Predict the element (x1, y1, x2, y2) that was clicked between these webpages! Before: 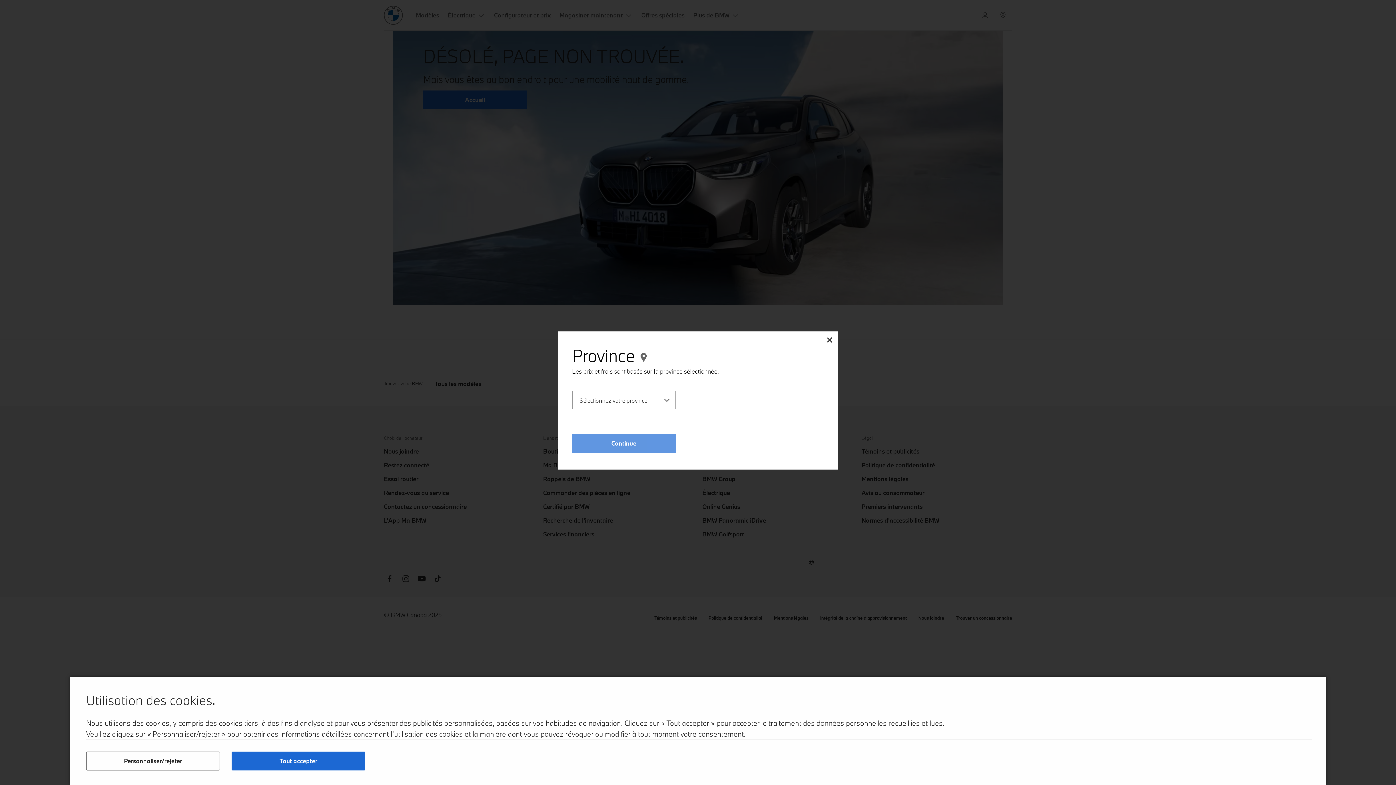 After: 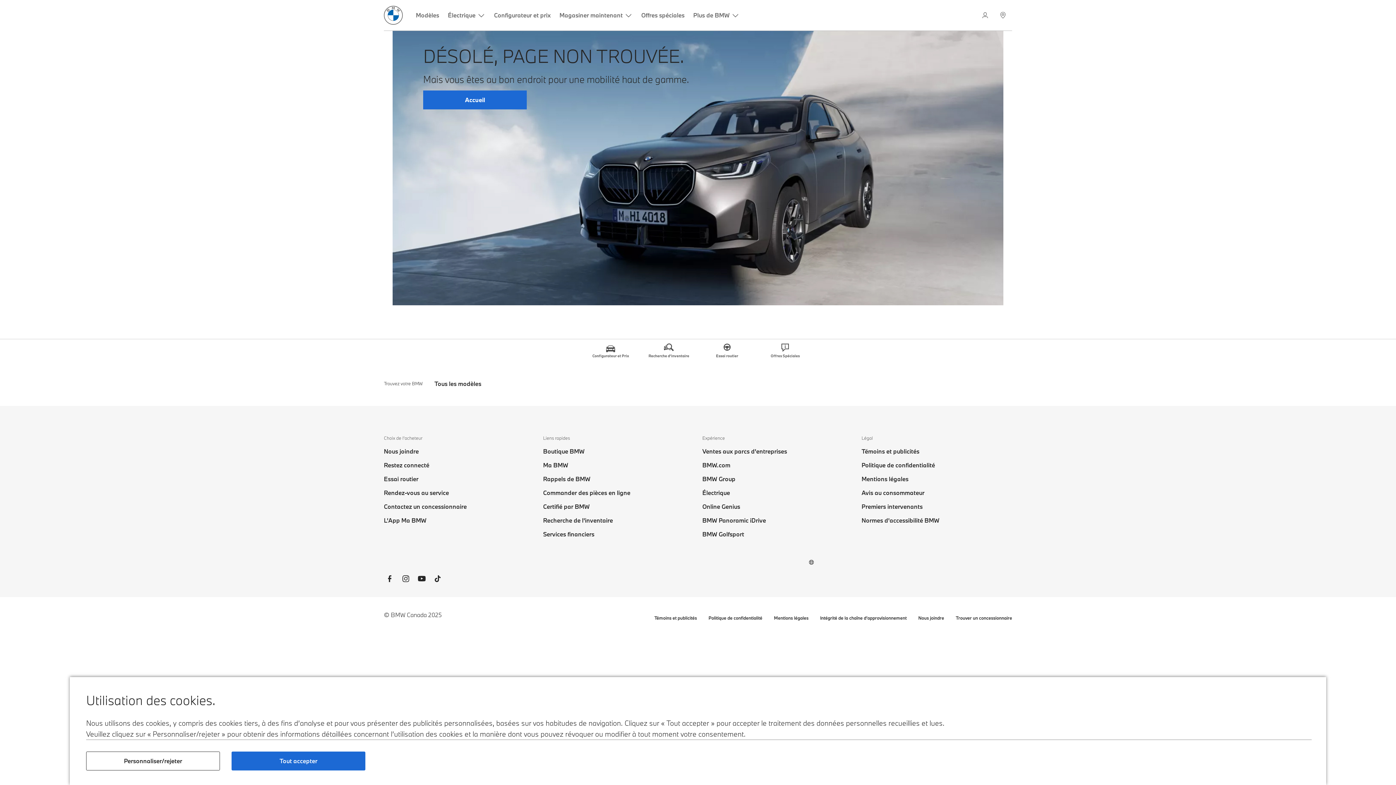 Action: label: Fermer bbox: (824, 334, 835, 345)